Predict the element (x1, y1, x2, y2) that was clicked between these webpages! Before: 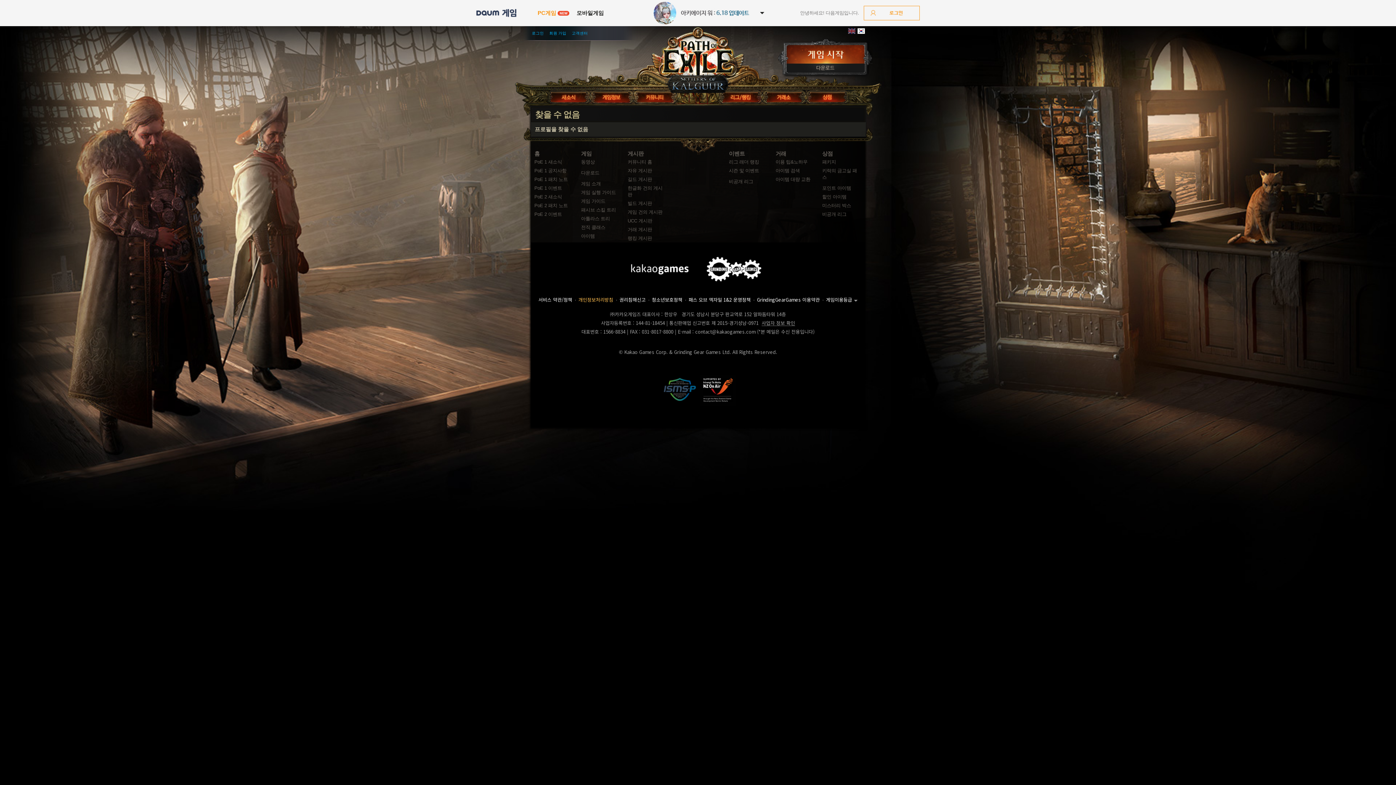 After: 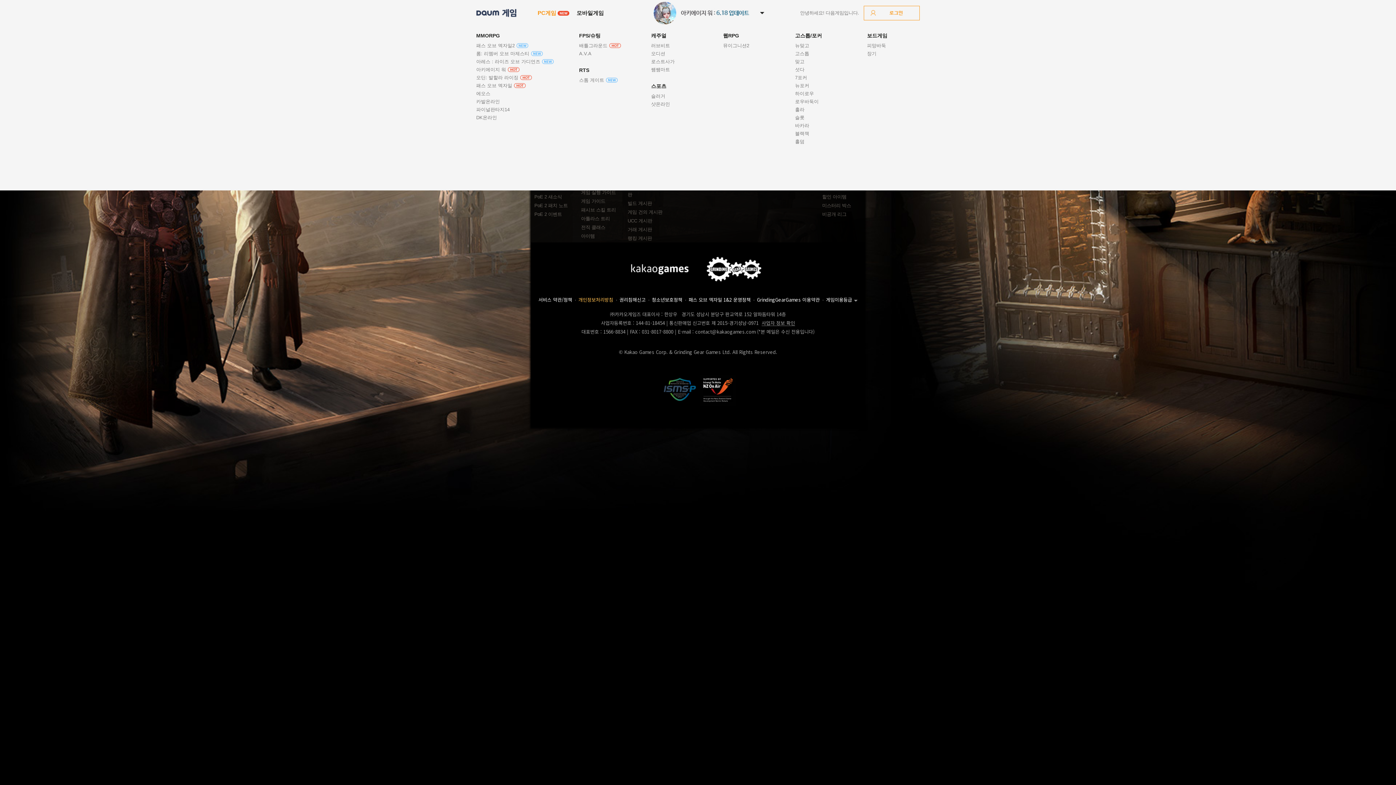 Action: label: PC게임NEW bbox: (532, 0, 561, 26)